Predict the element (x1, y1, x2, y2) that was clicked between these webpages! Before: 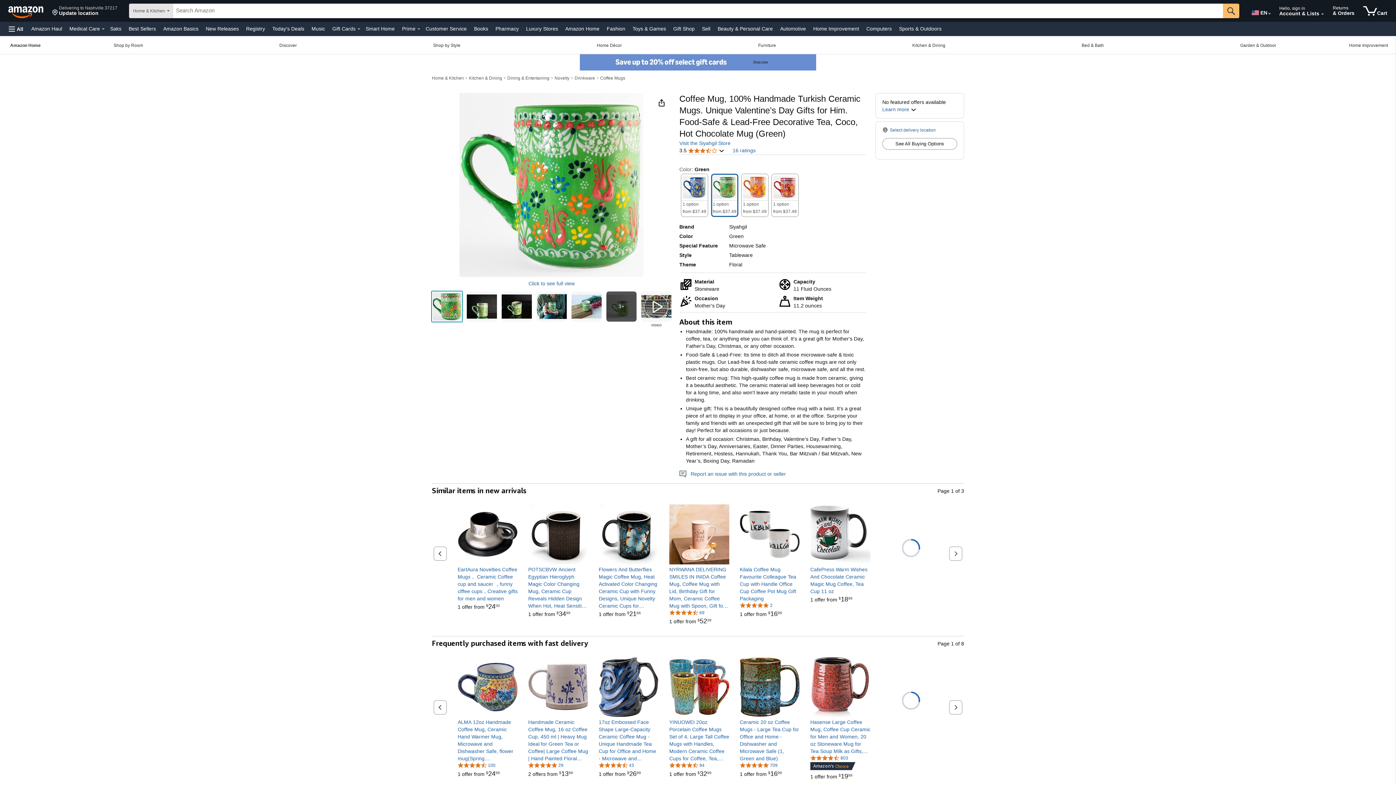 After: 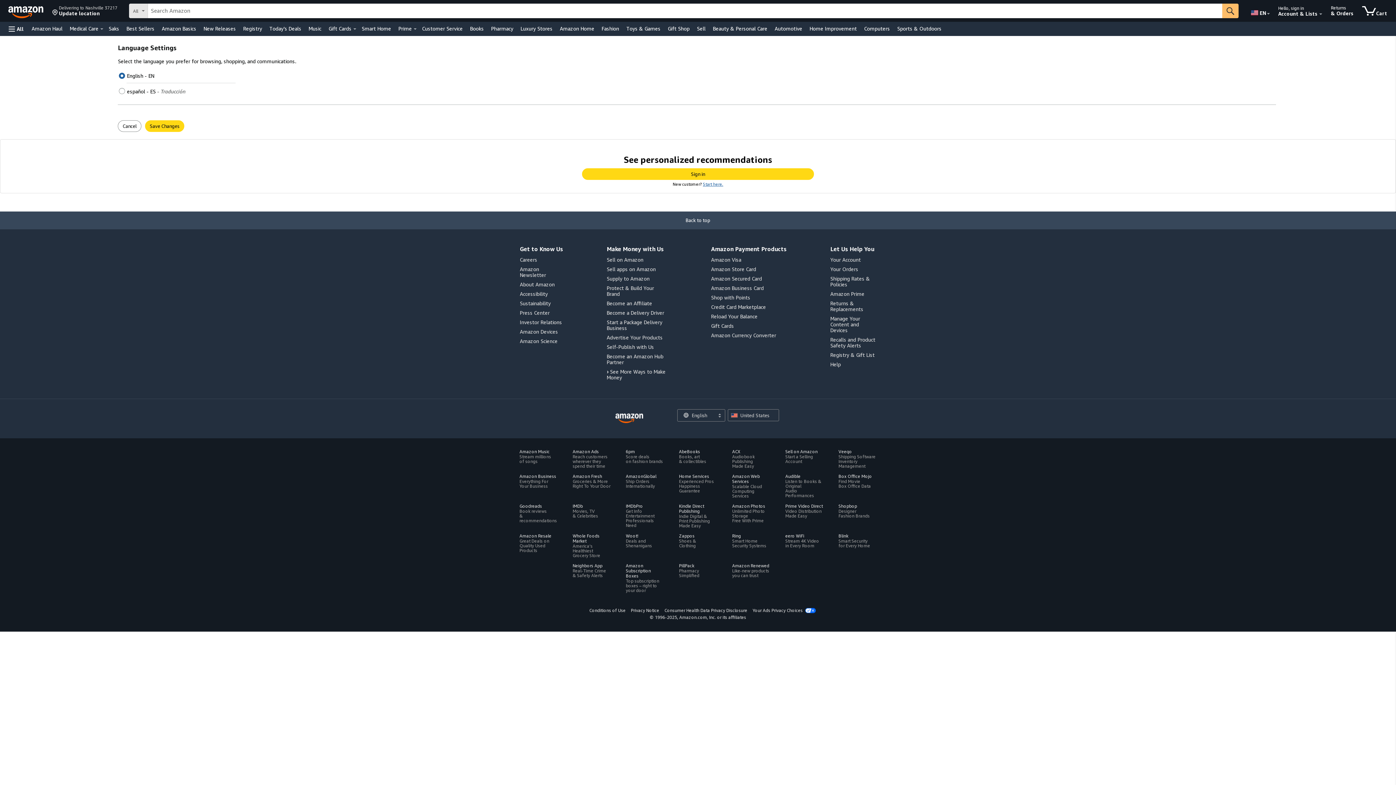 Action: label: Choose a language for shopping in Amazon United States. The current selection is English (EN).
 bbox: (1250, 2, 1267, 20)